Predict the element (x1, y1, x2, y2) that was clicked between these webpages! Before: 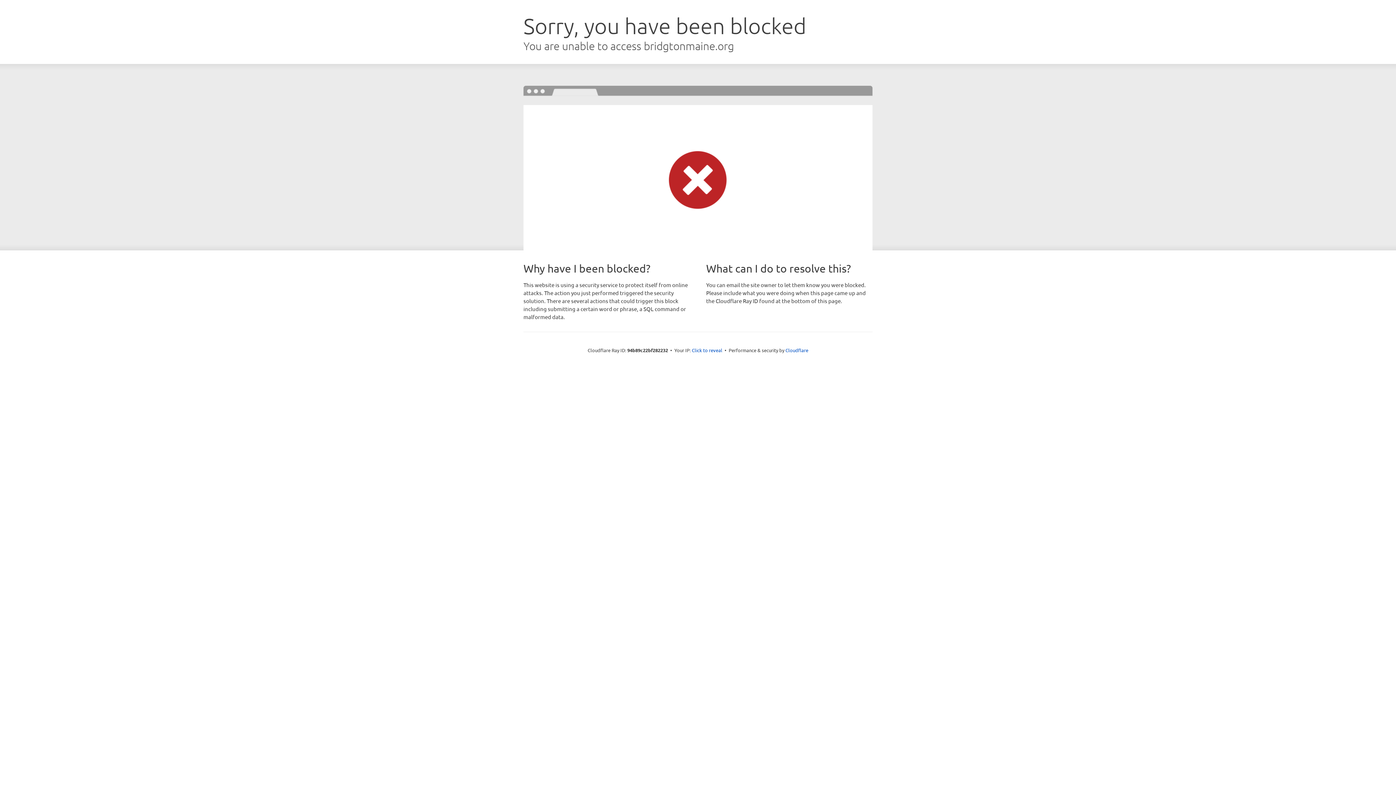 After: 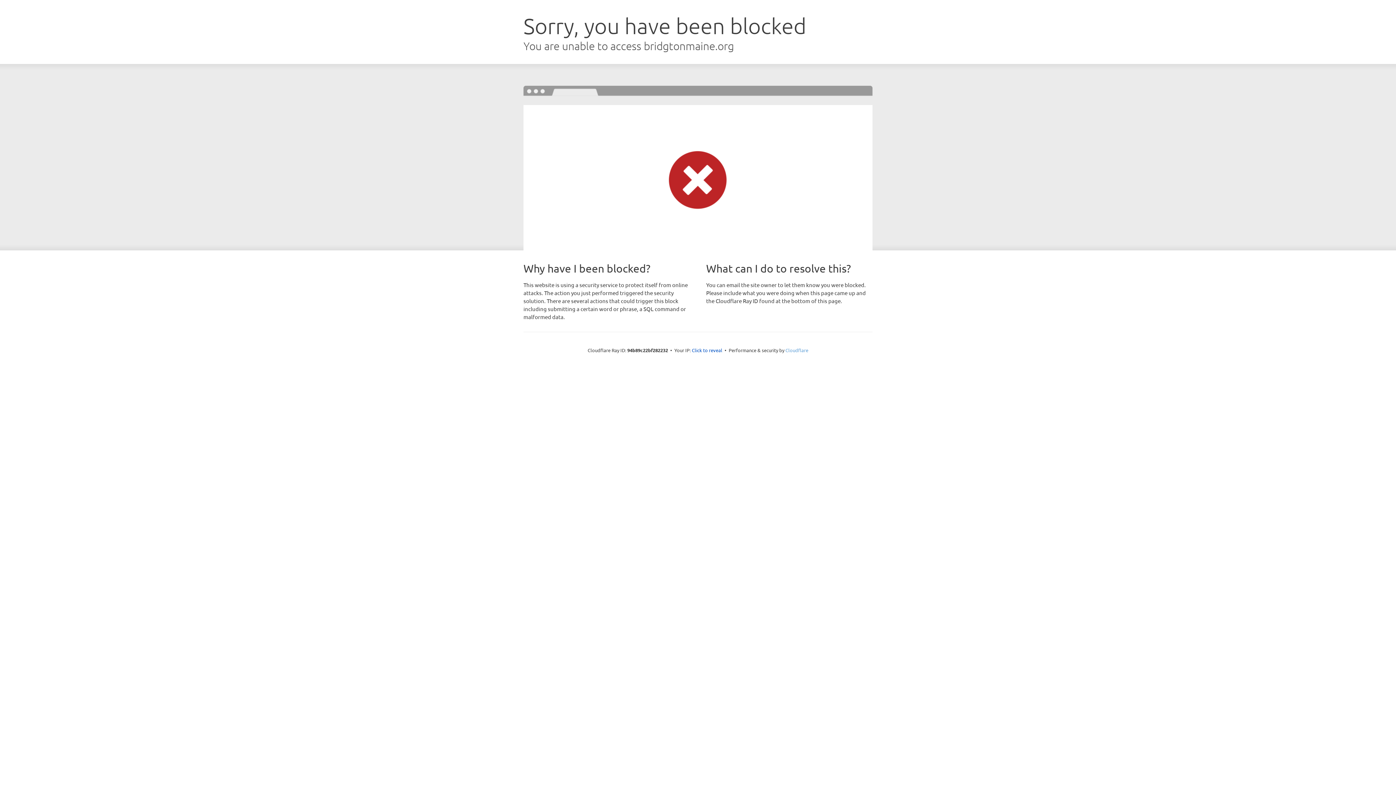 Action: bbox: (785, 347, 808, 353) label: Cloudflare